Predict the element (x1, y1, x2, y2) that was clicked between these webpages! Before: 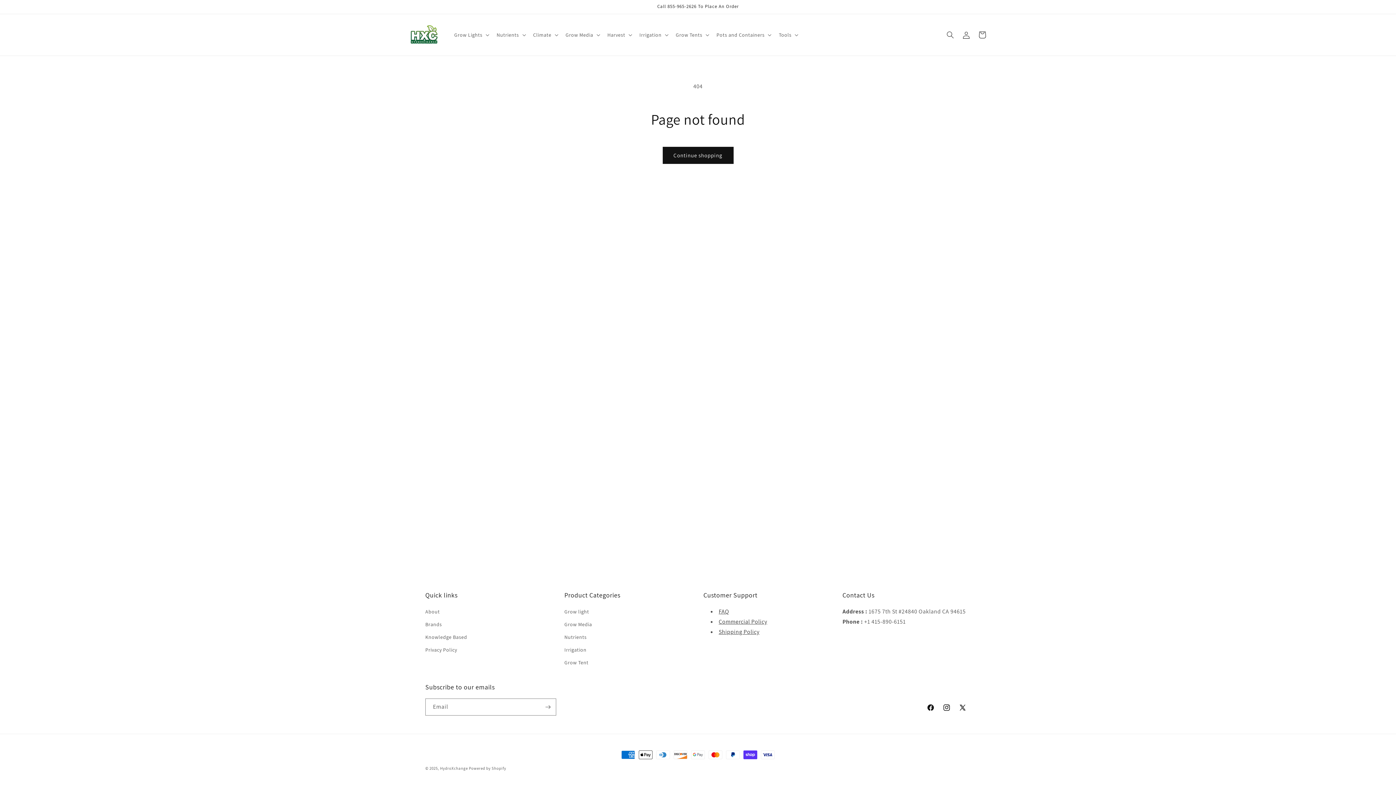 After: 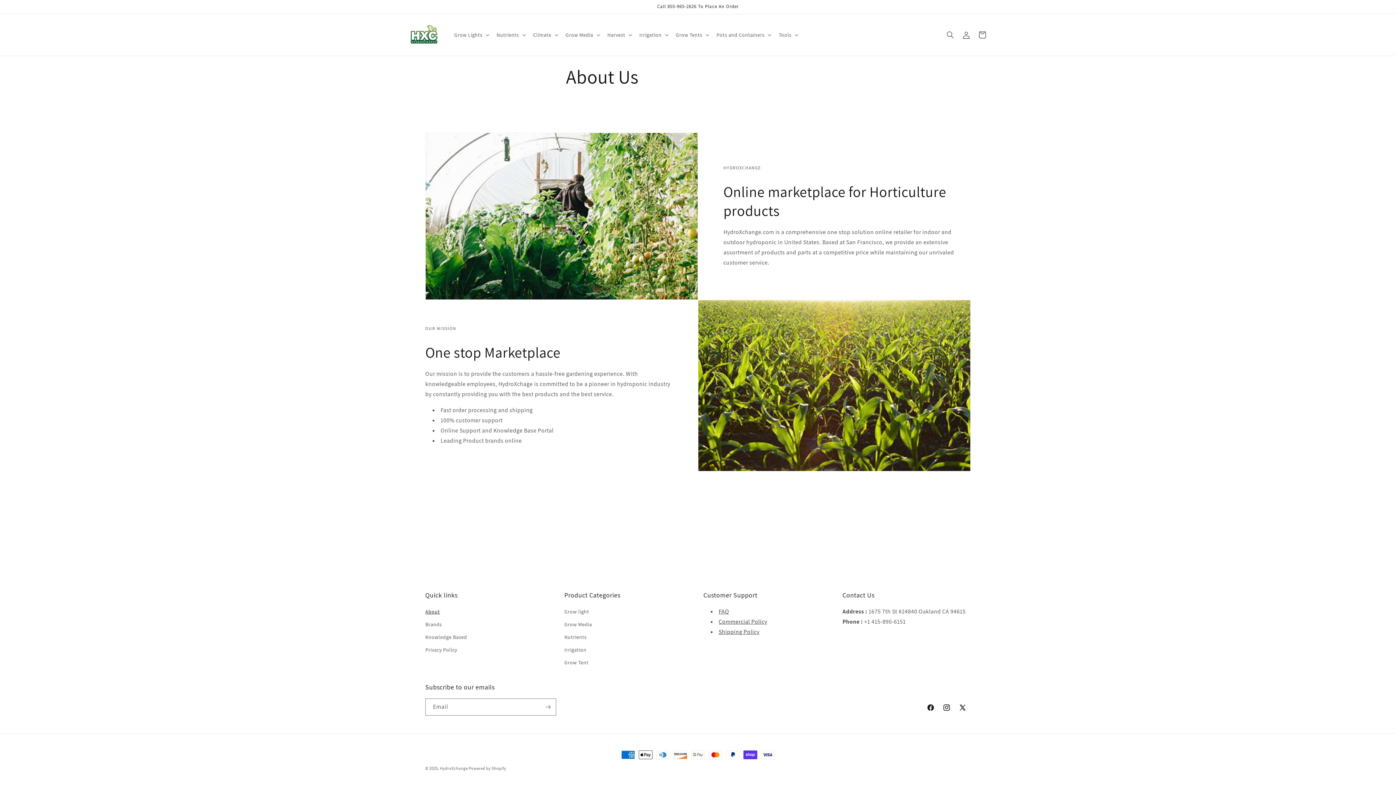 Action: label: About bbox: (425, 607, 440, 618)